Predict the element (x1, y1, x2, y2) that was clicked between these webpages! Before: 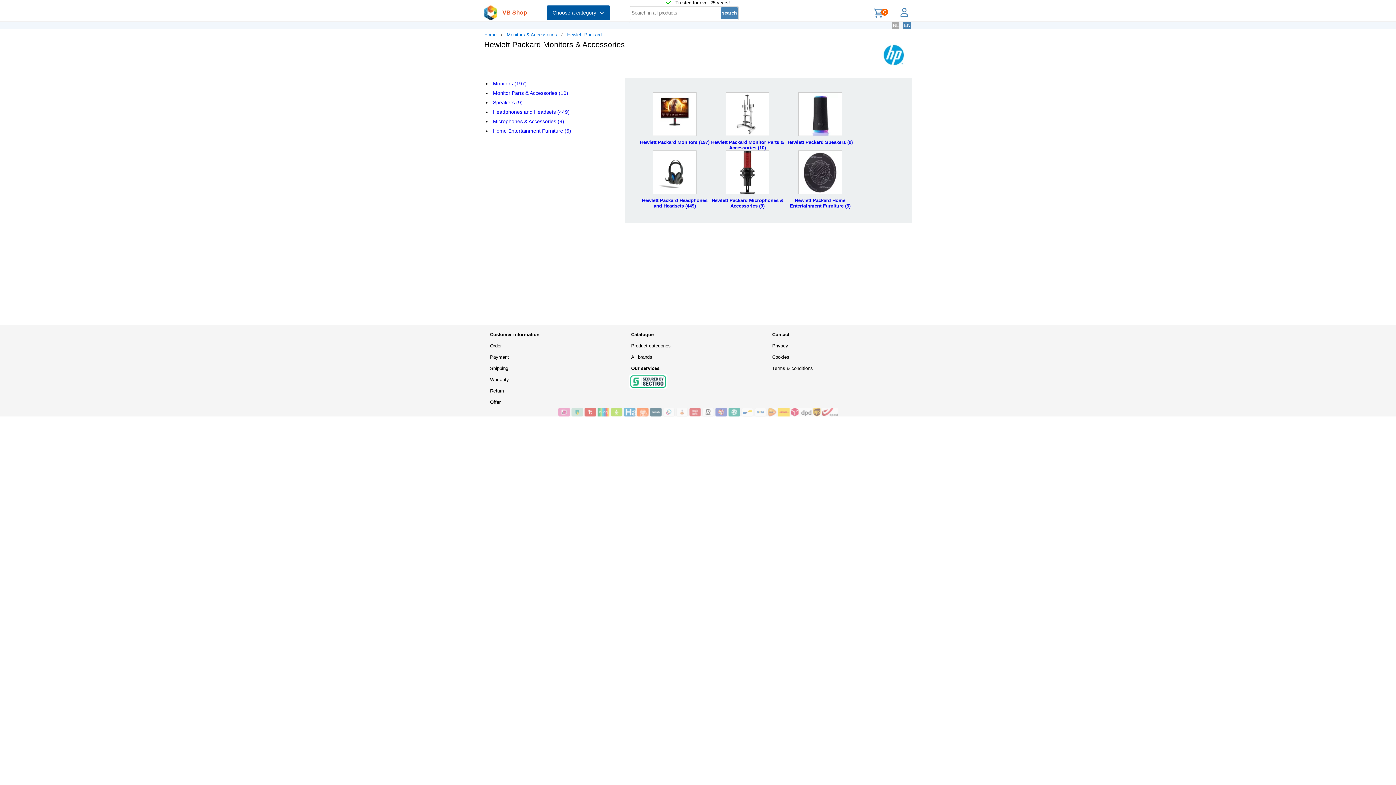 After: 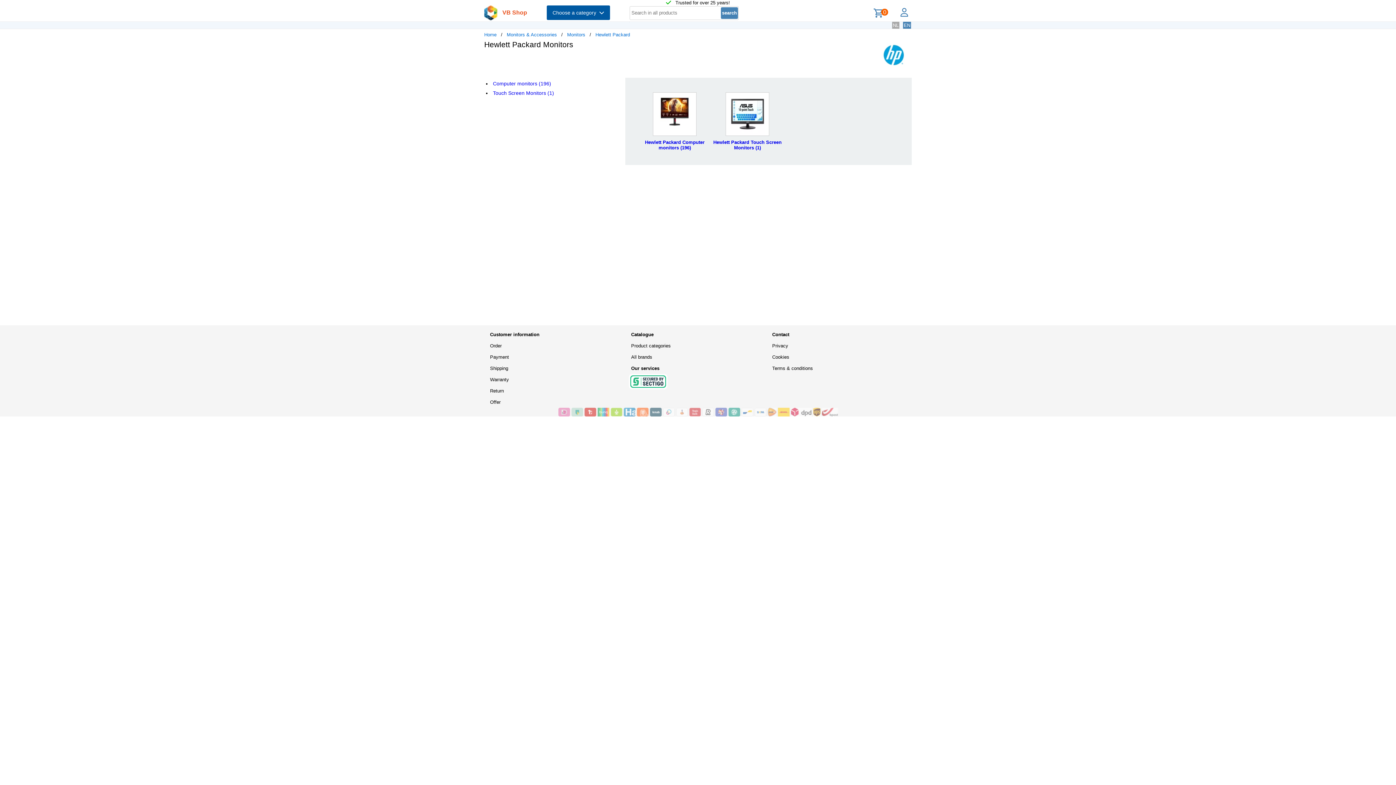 Action: label: Monitors (197) bbox: (493, 80, 526, 86)